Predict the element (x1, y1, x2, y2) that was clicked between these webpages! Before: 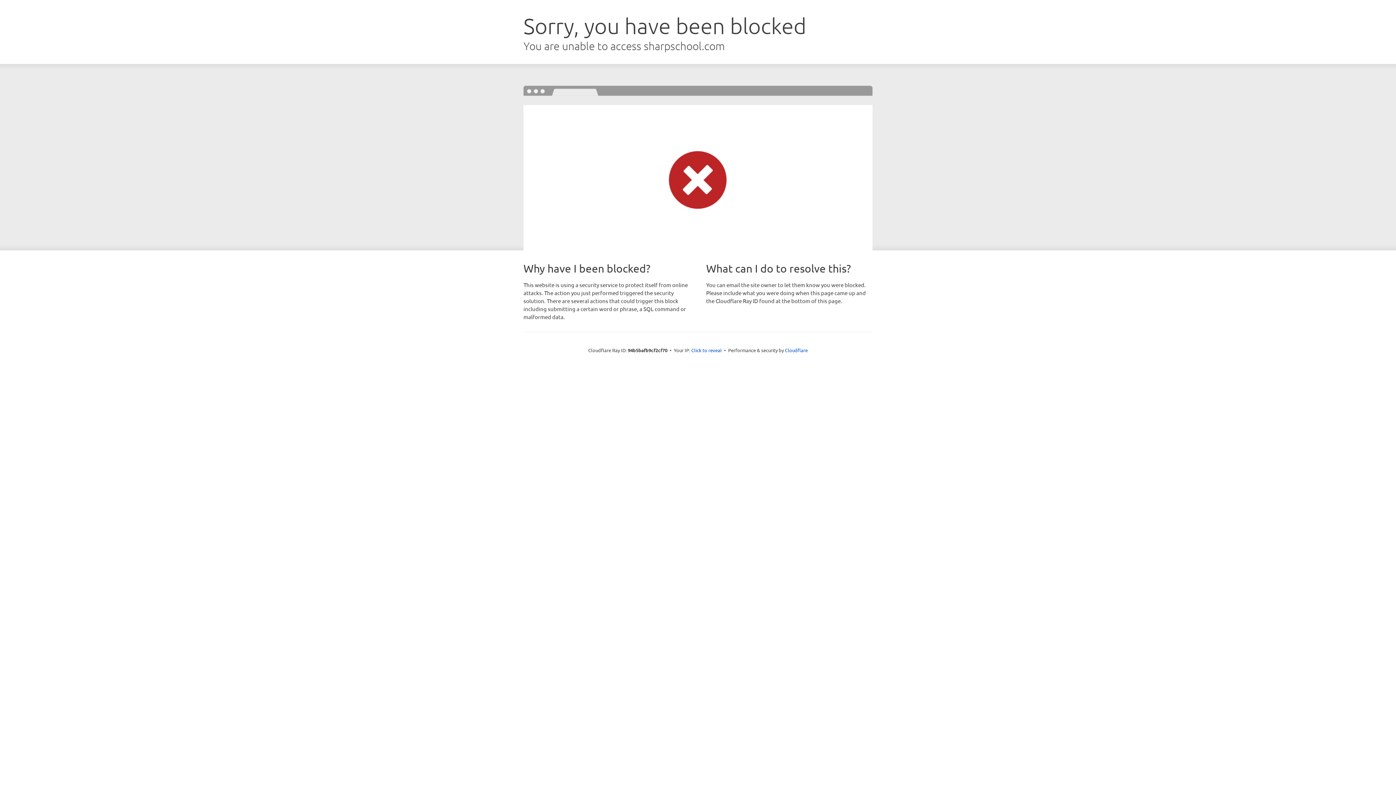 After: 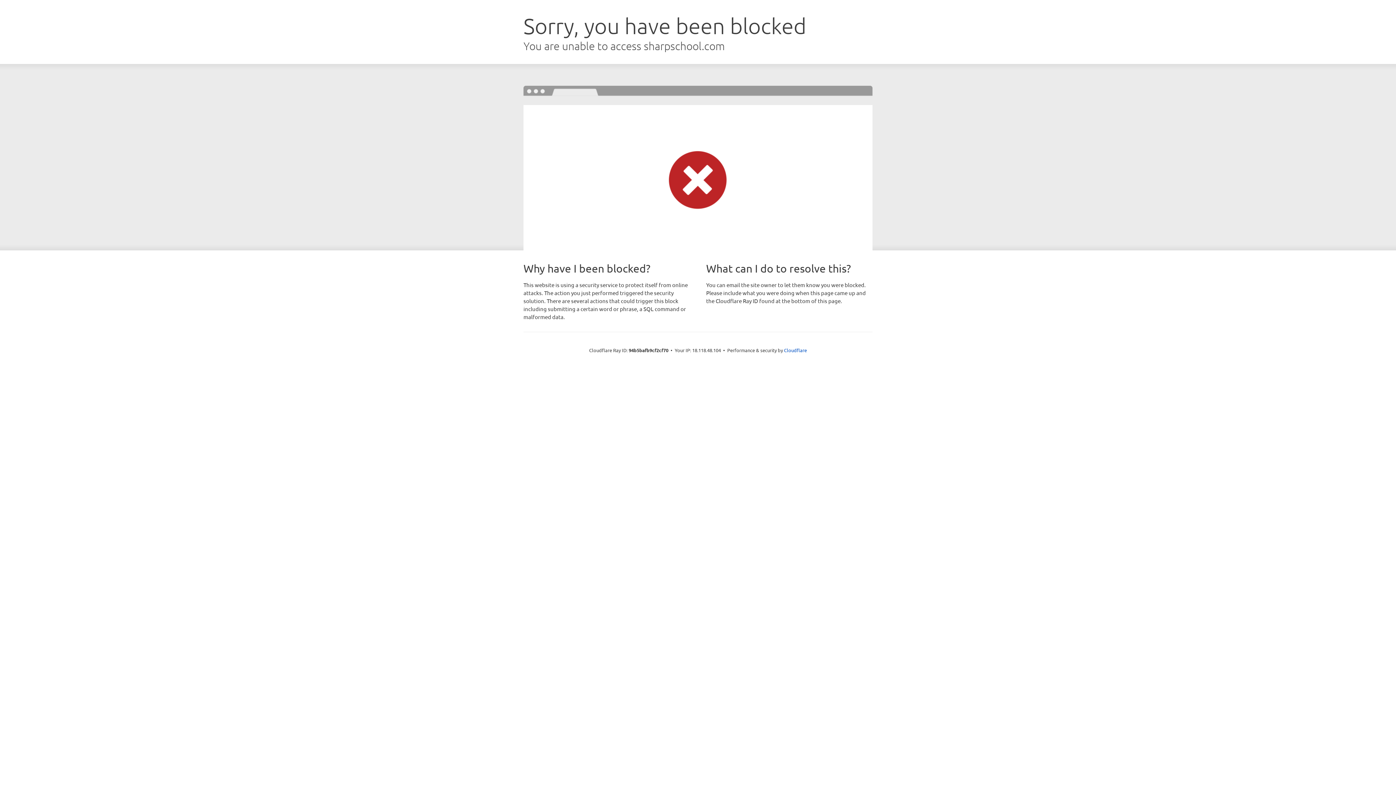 Action: bbox: (691, 346, 722, 353) label: Click to reveal